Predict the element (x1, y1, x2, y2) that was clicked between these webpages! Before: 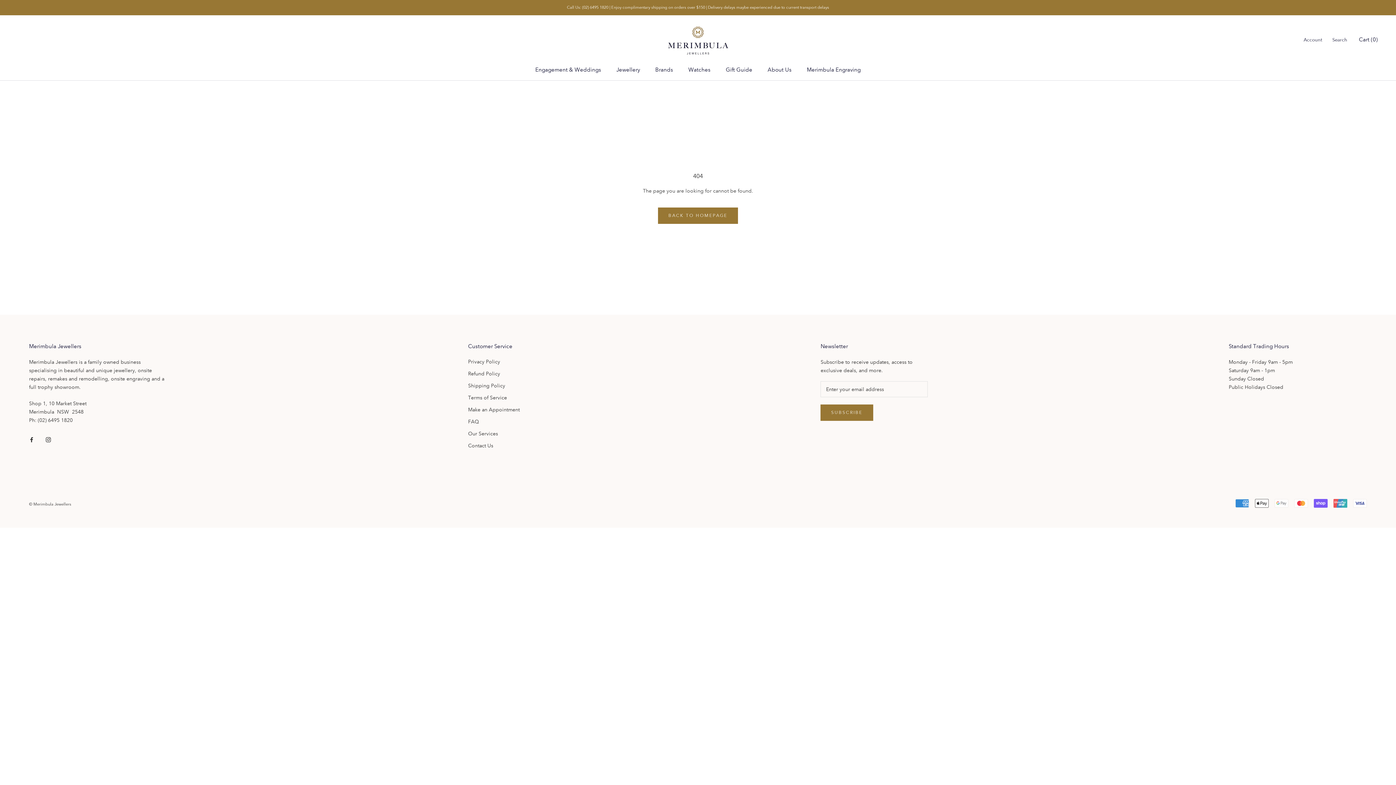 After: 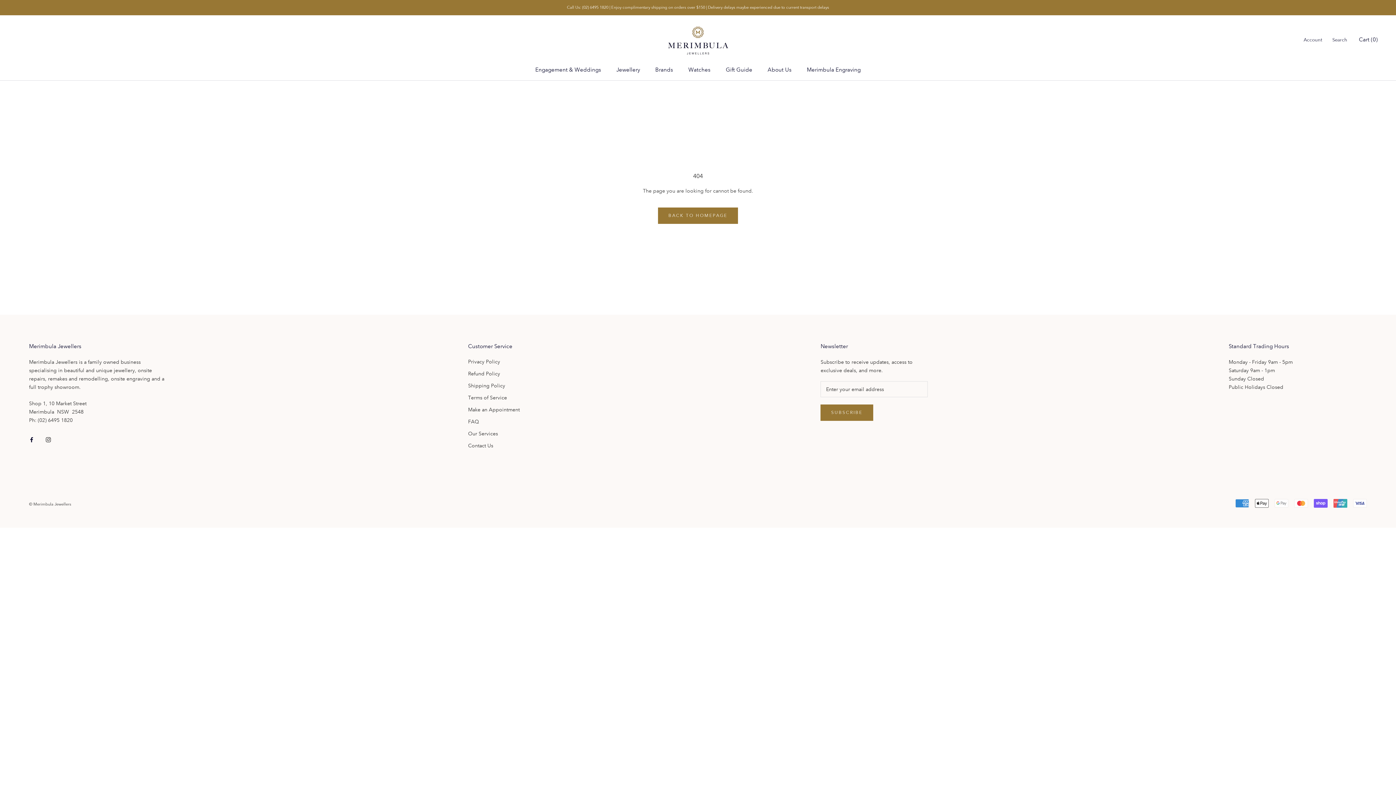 Action: bbox: (29, 435, 34, 443) label: Facebook